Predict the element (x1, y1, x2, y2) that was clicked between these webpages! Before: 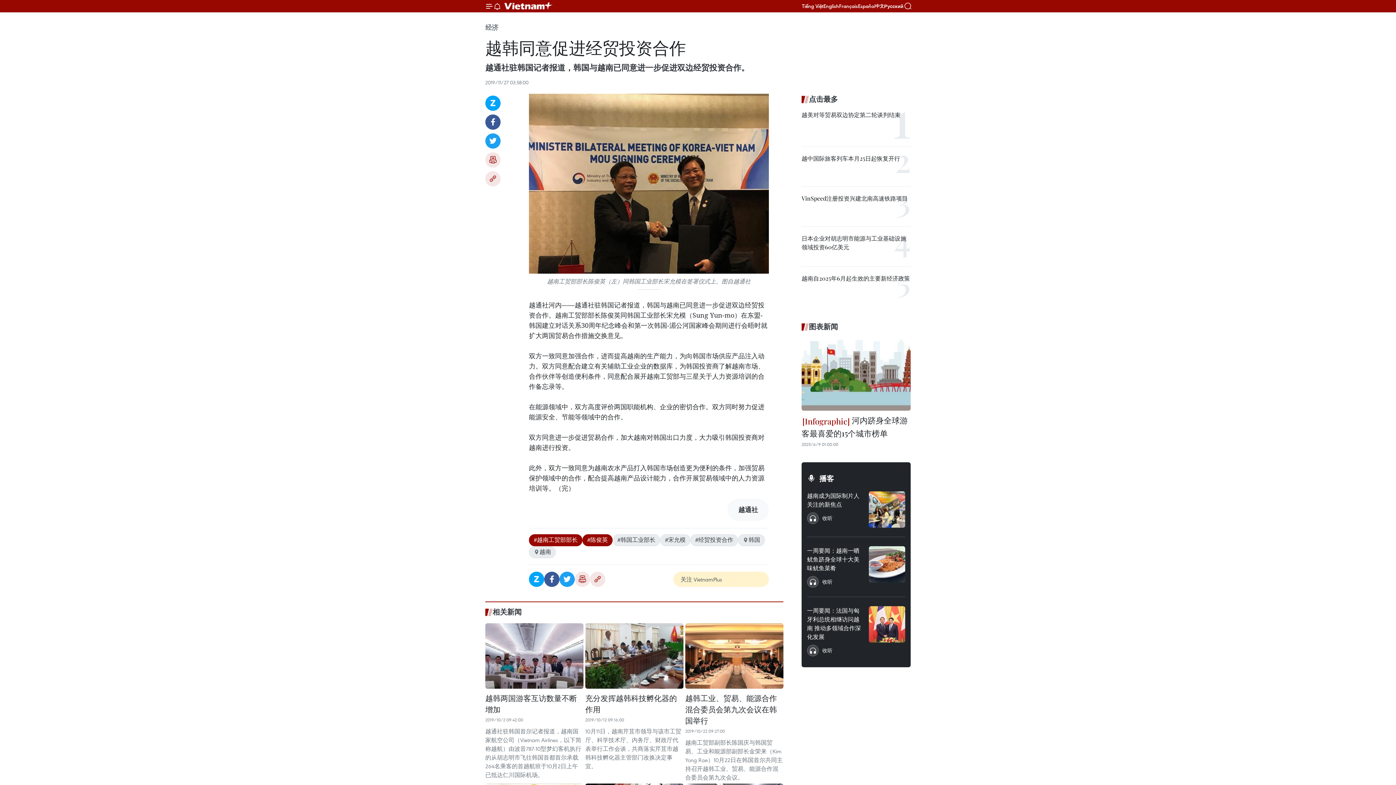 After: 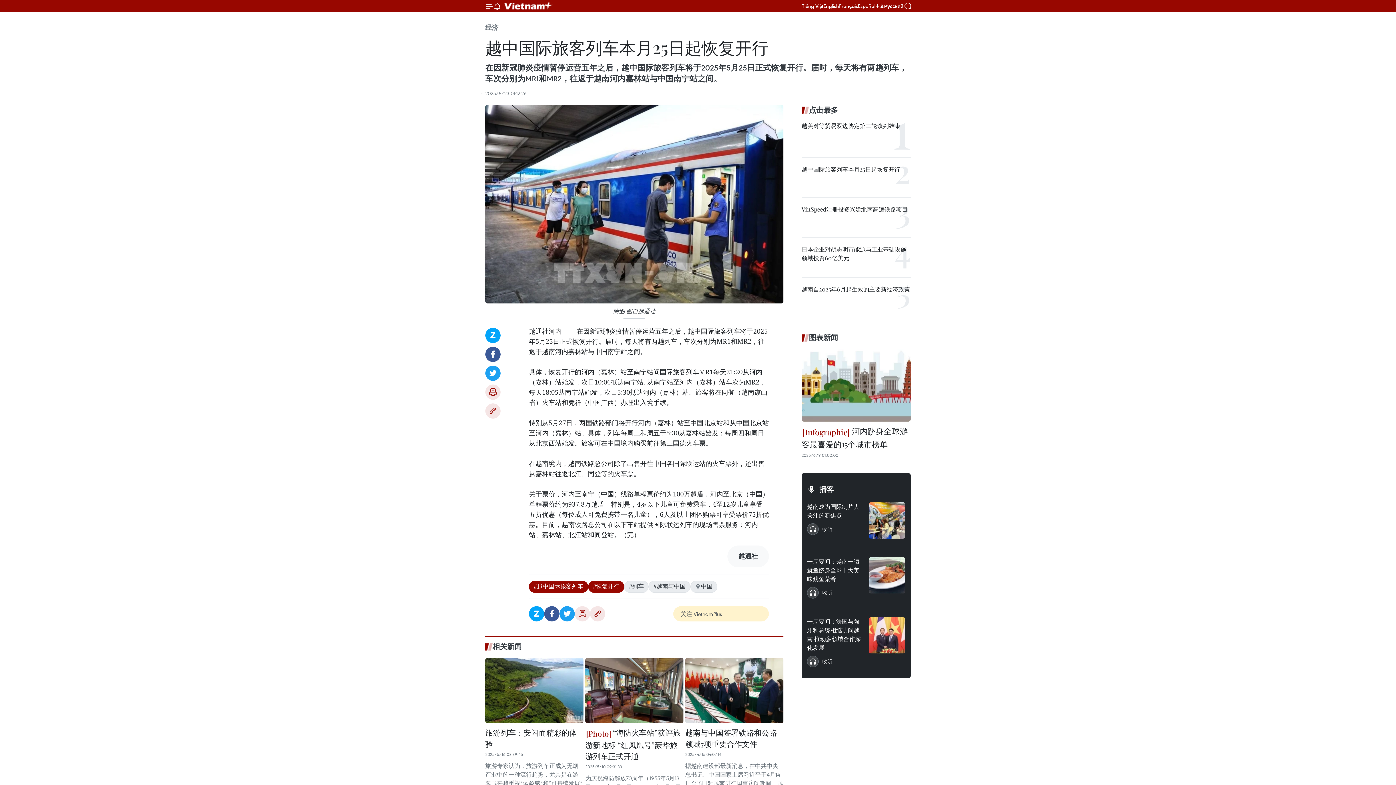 Action: label: 越中国际旅客列车本月25日起恢复开行 bbox: (801, 154, 900, 162)